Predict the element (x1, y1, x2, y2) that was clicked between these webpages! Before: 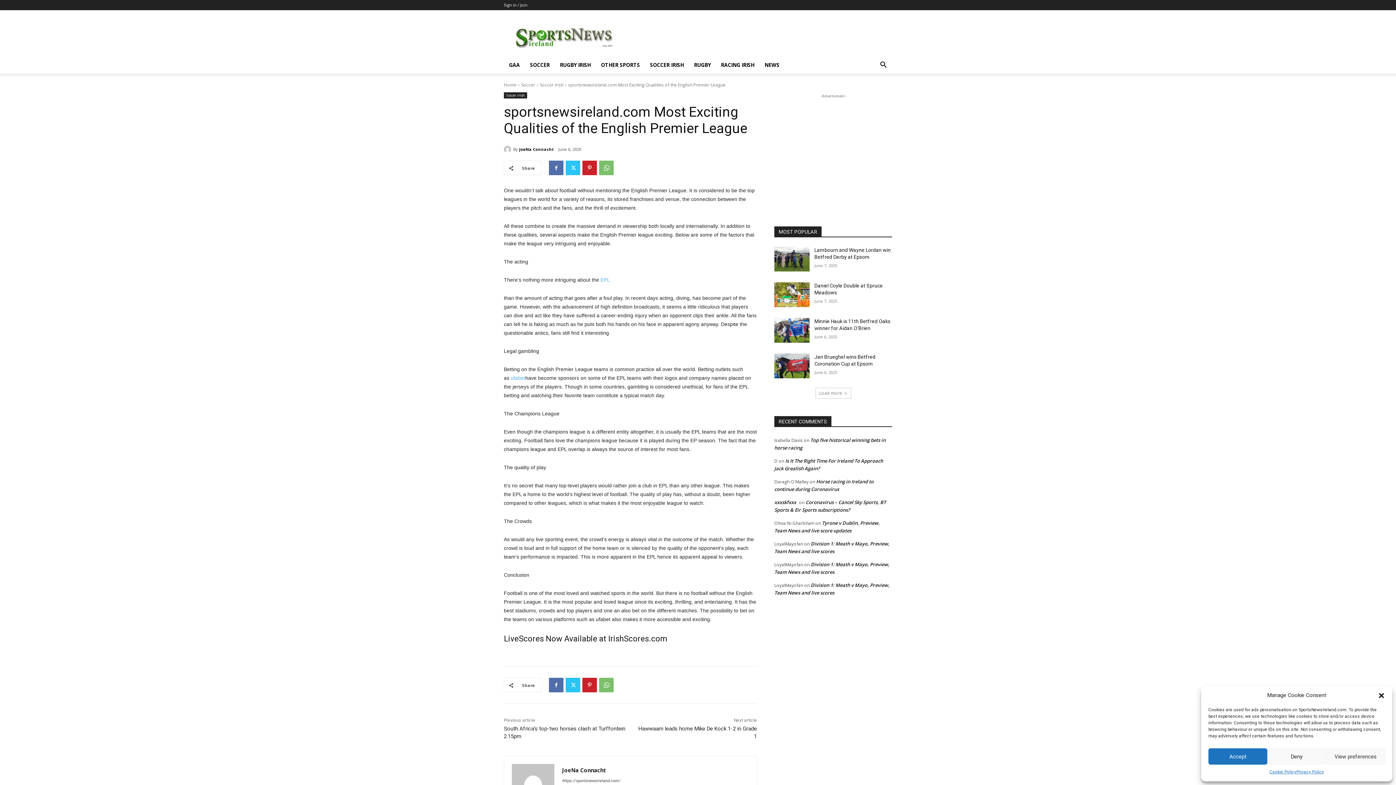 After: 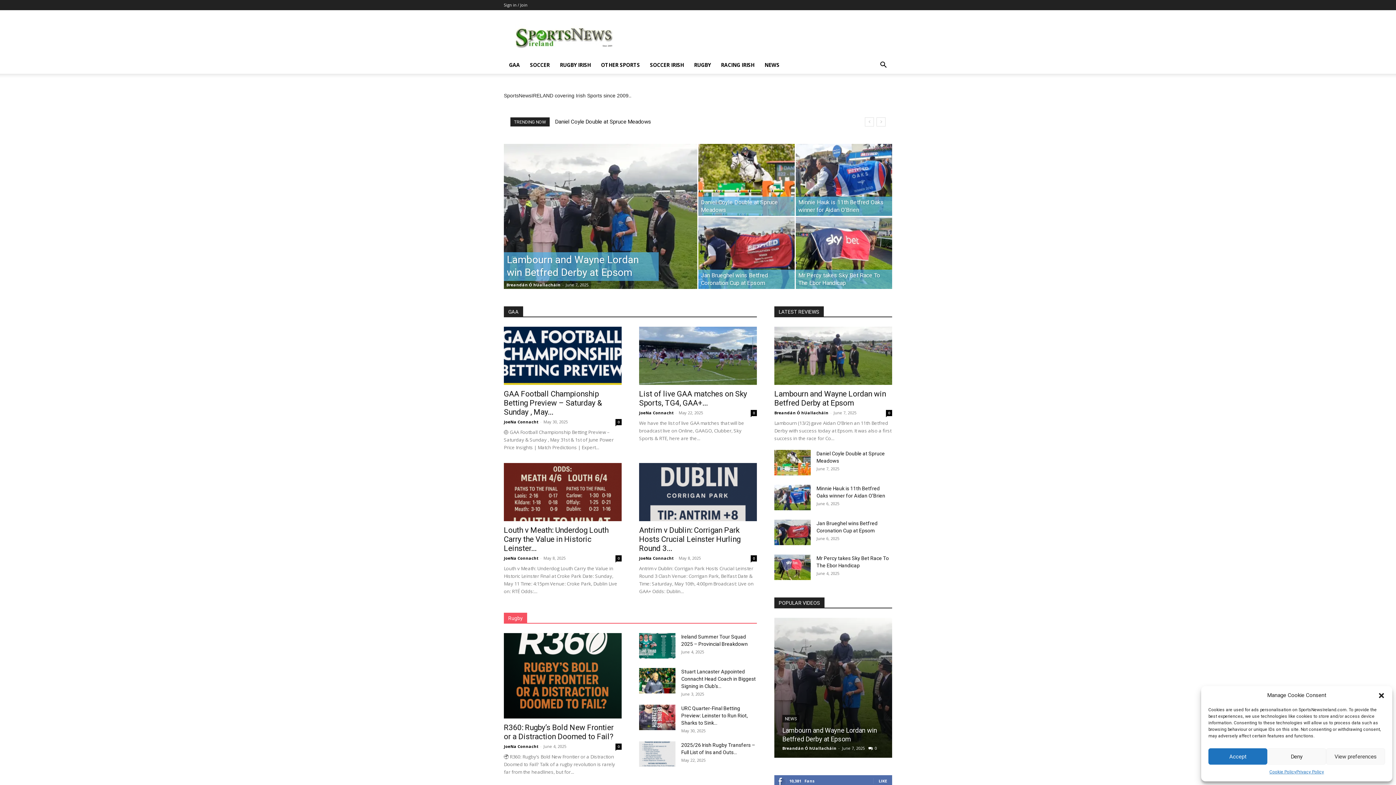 Action: bbox: (504, 81, 516, 88) label: Home